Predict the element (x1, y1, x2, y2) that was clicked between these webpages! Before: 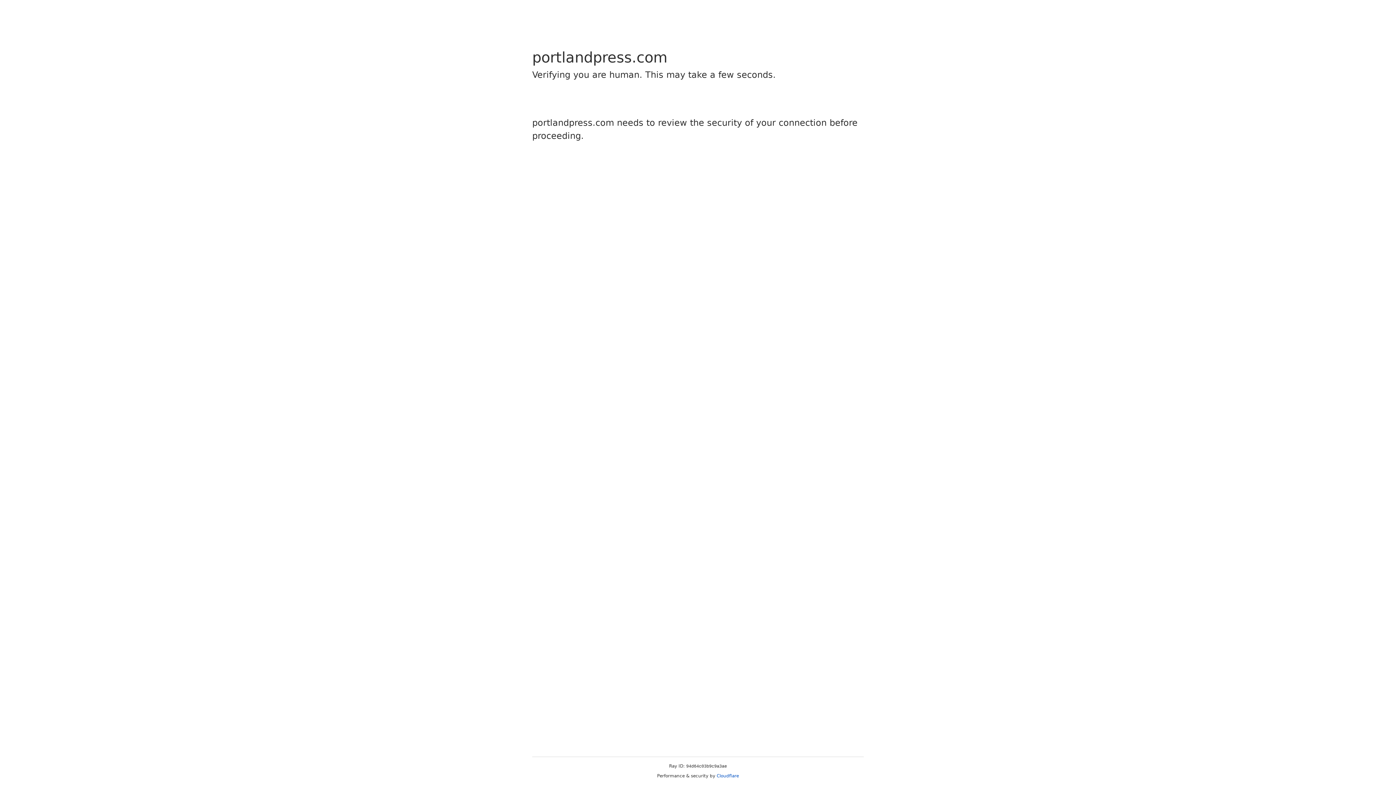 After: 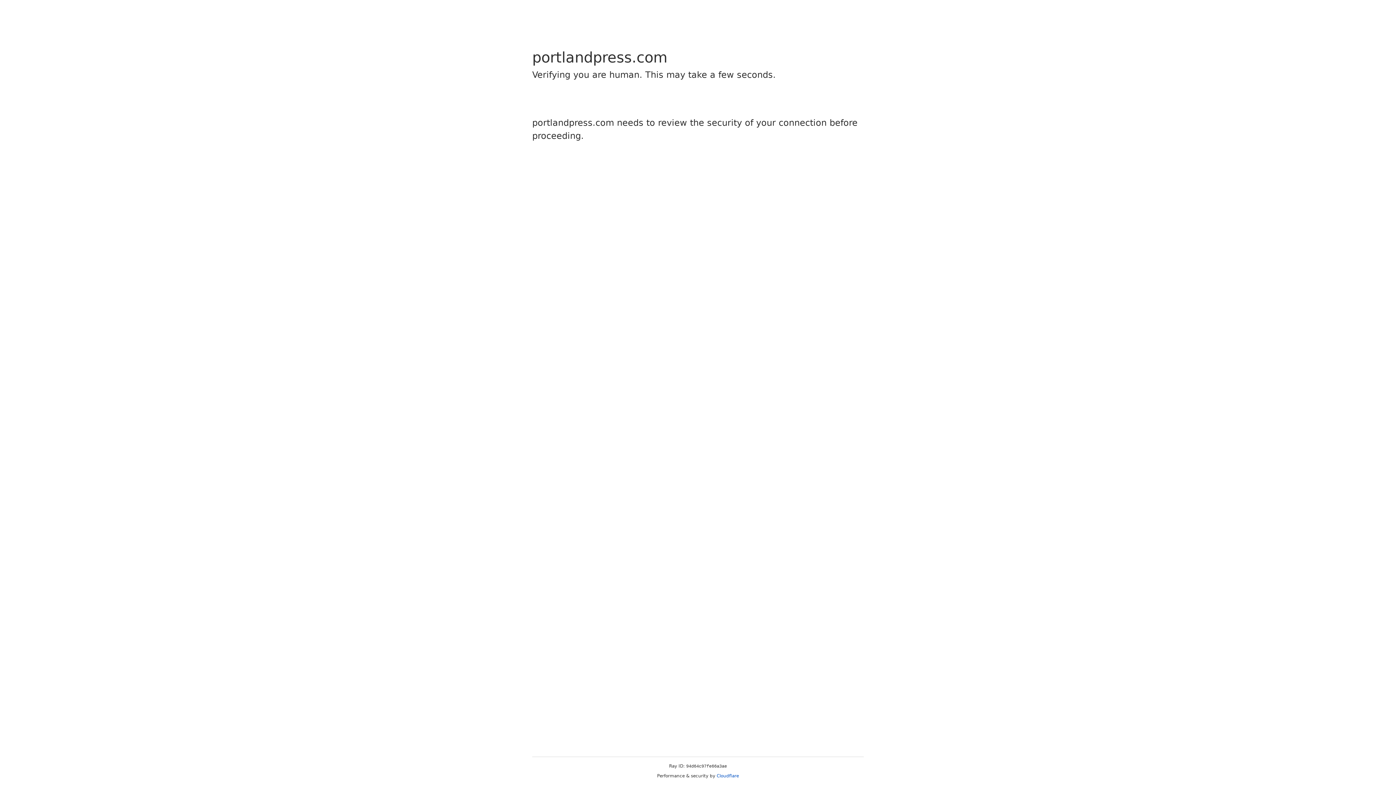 Action: bbox: (716, 773, 739, 778) label: Cloudflare